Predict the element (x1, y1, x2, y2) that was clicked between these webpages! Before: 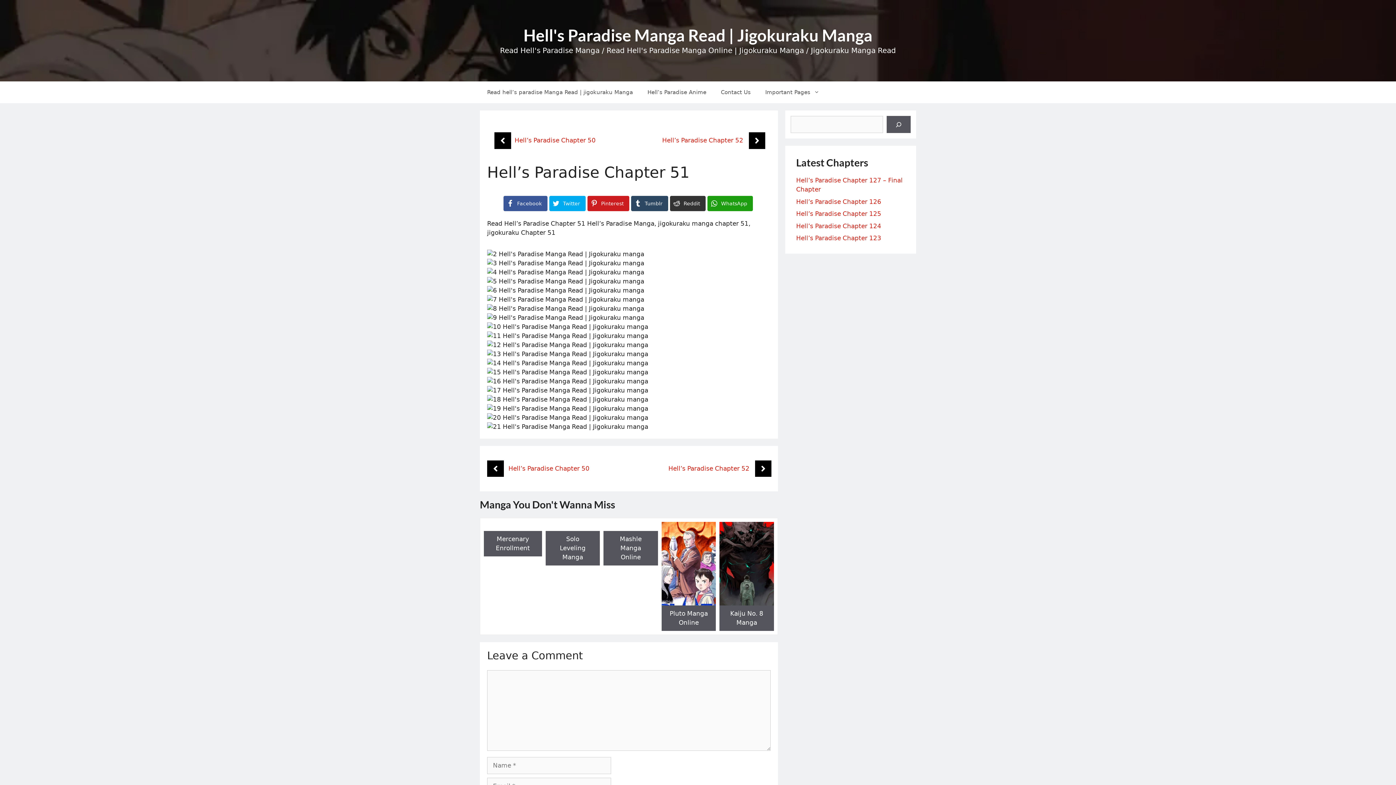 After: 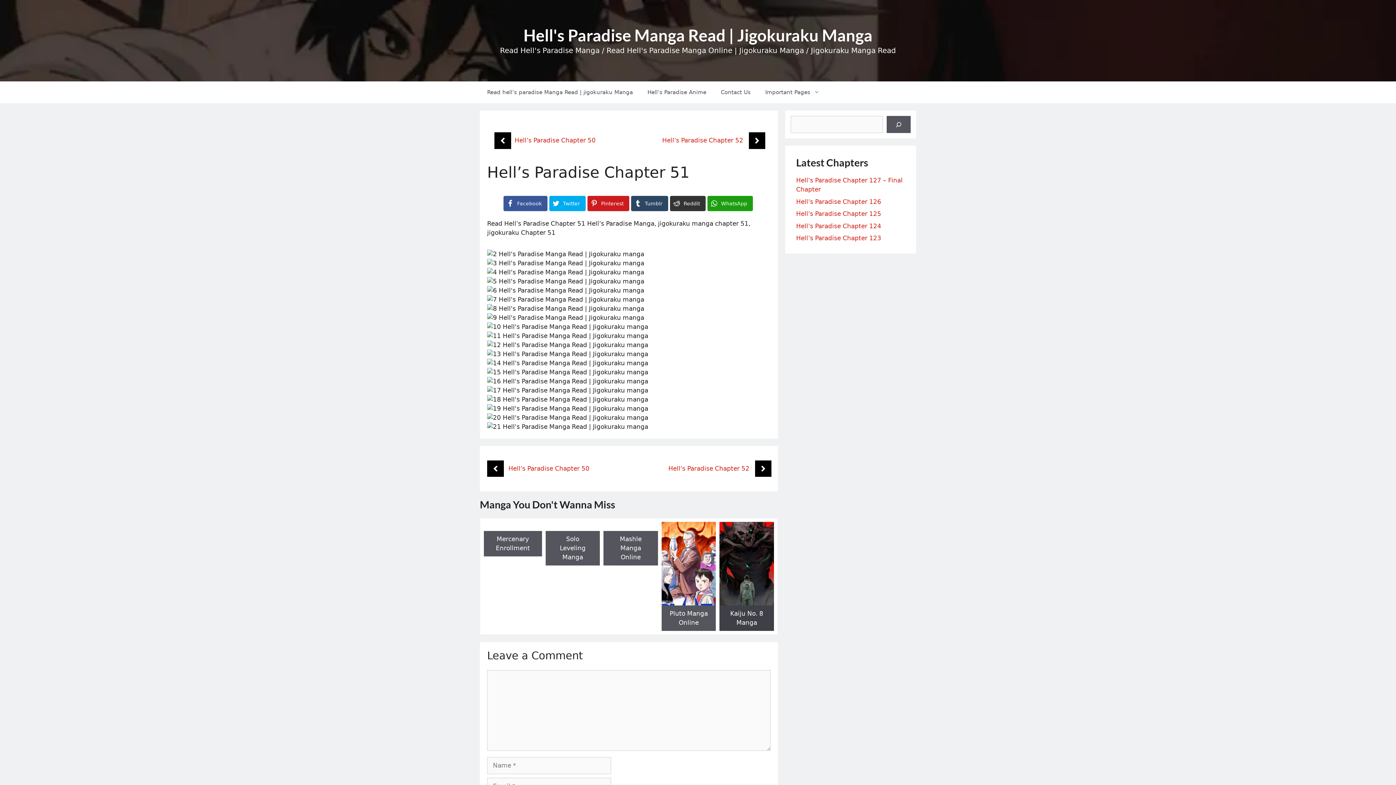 Action: bbox: (719, 605, 774, 631) label: Kaiju No. 8 Manga